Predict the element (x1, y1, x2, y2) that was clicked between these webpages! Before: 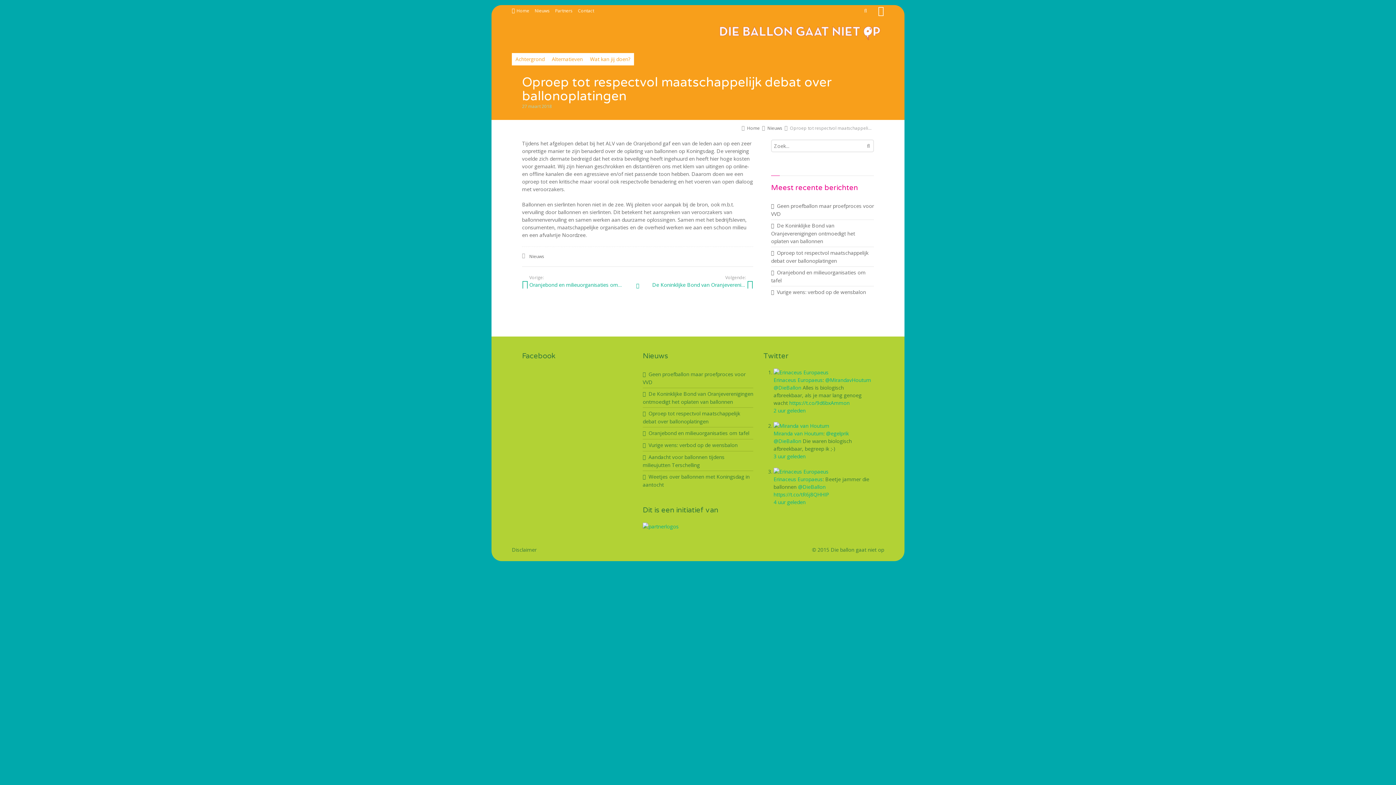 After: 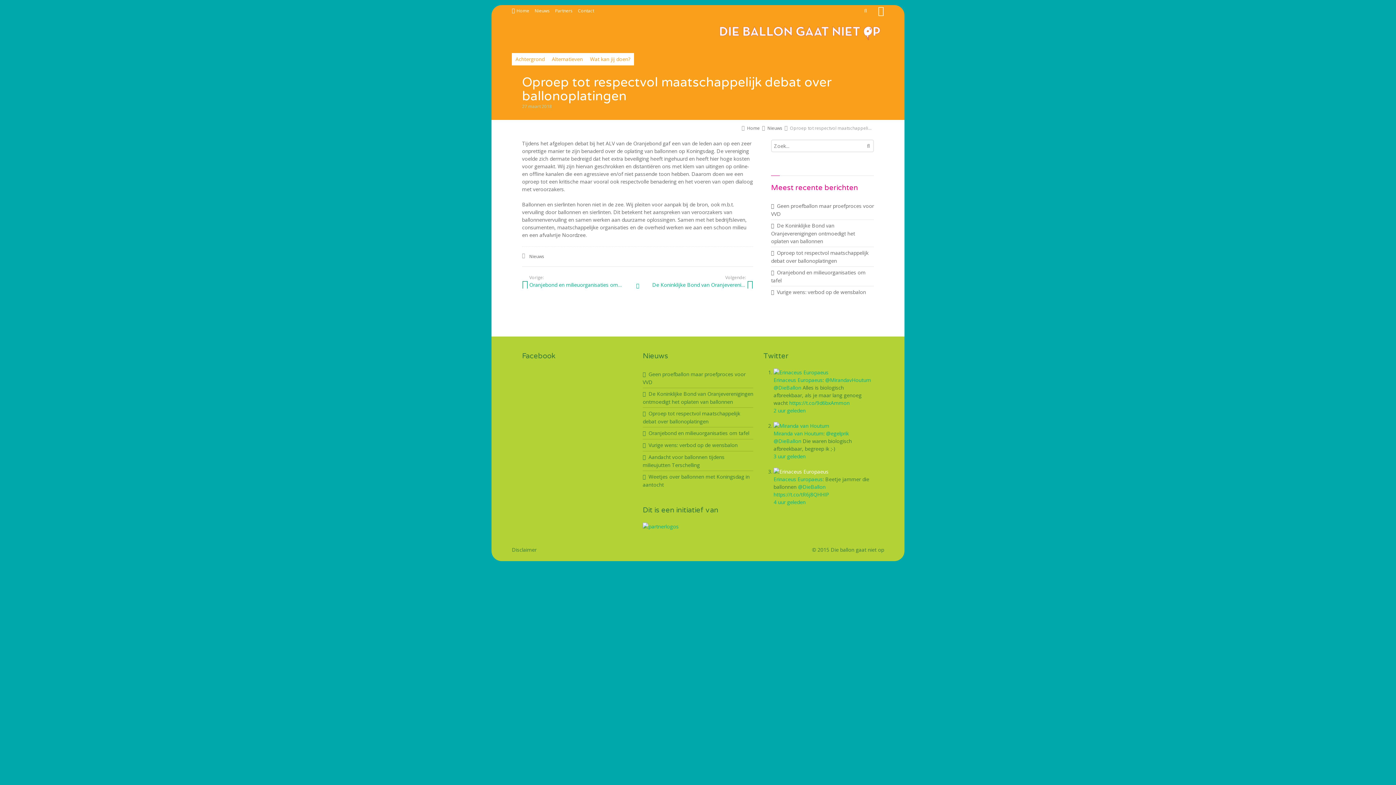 Action: bbox: (773, 468, 828, 475)